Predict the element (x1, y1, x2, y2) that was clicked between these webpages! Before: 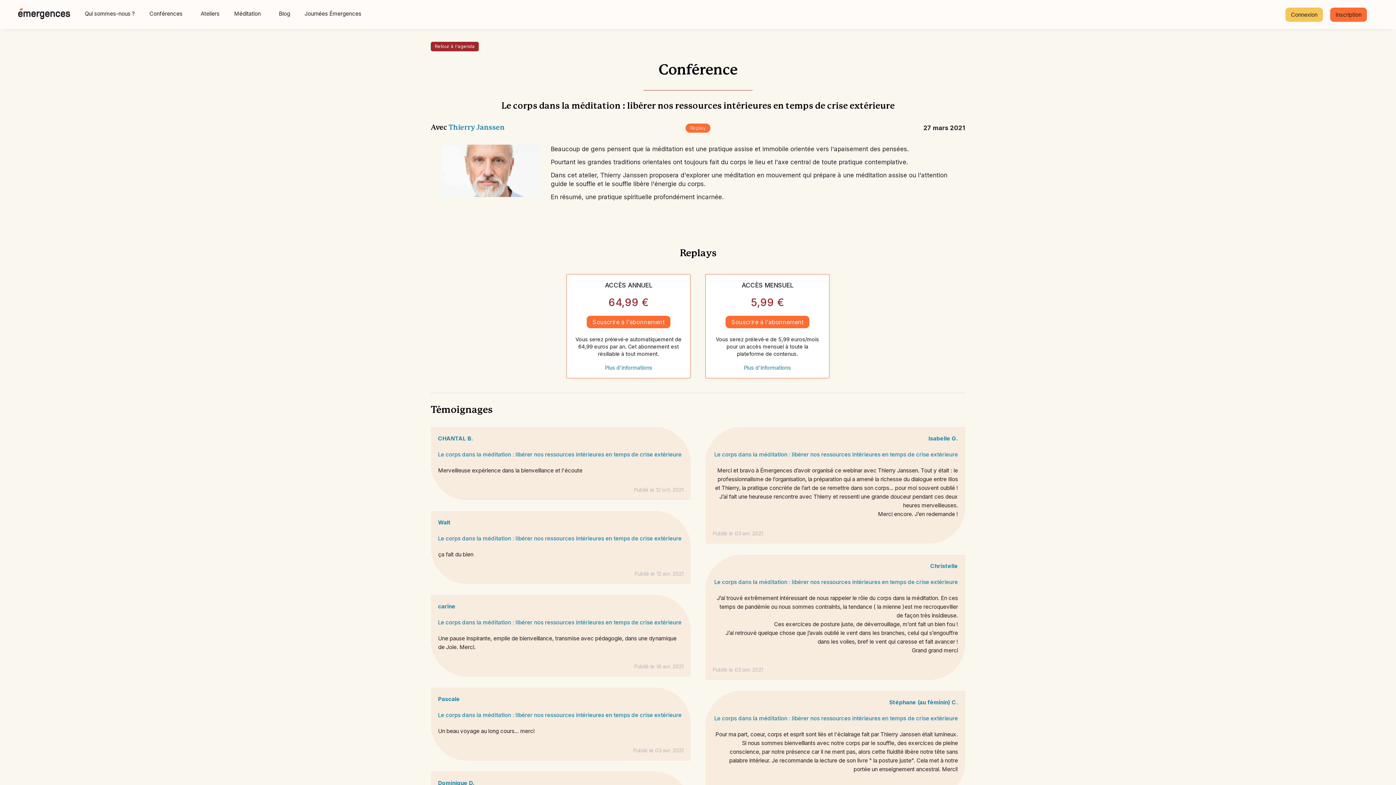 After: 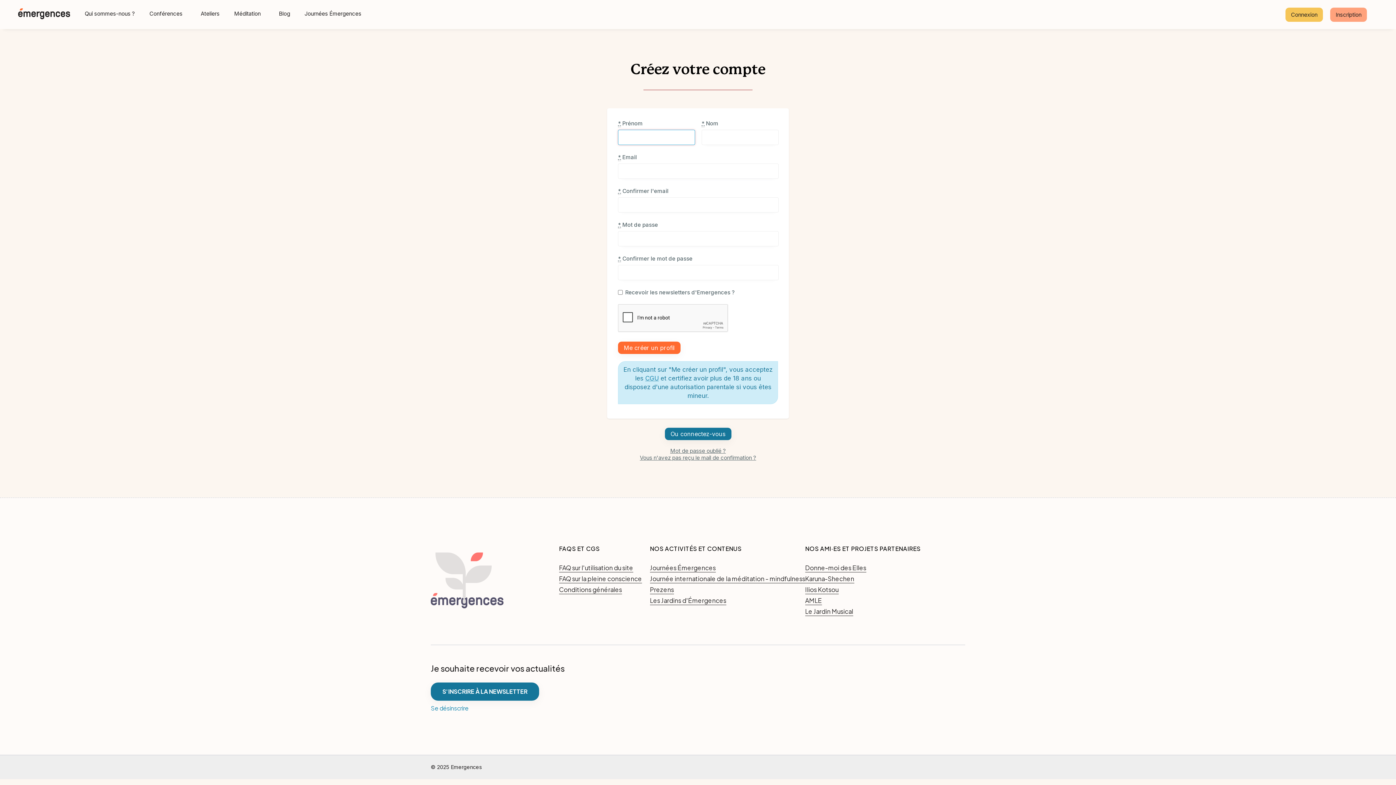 Action: label: Inscription bbox: (1330, 7, 1367, 21)